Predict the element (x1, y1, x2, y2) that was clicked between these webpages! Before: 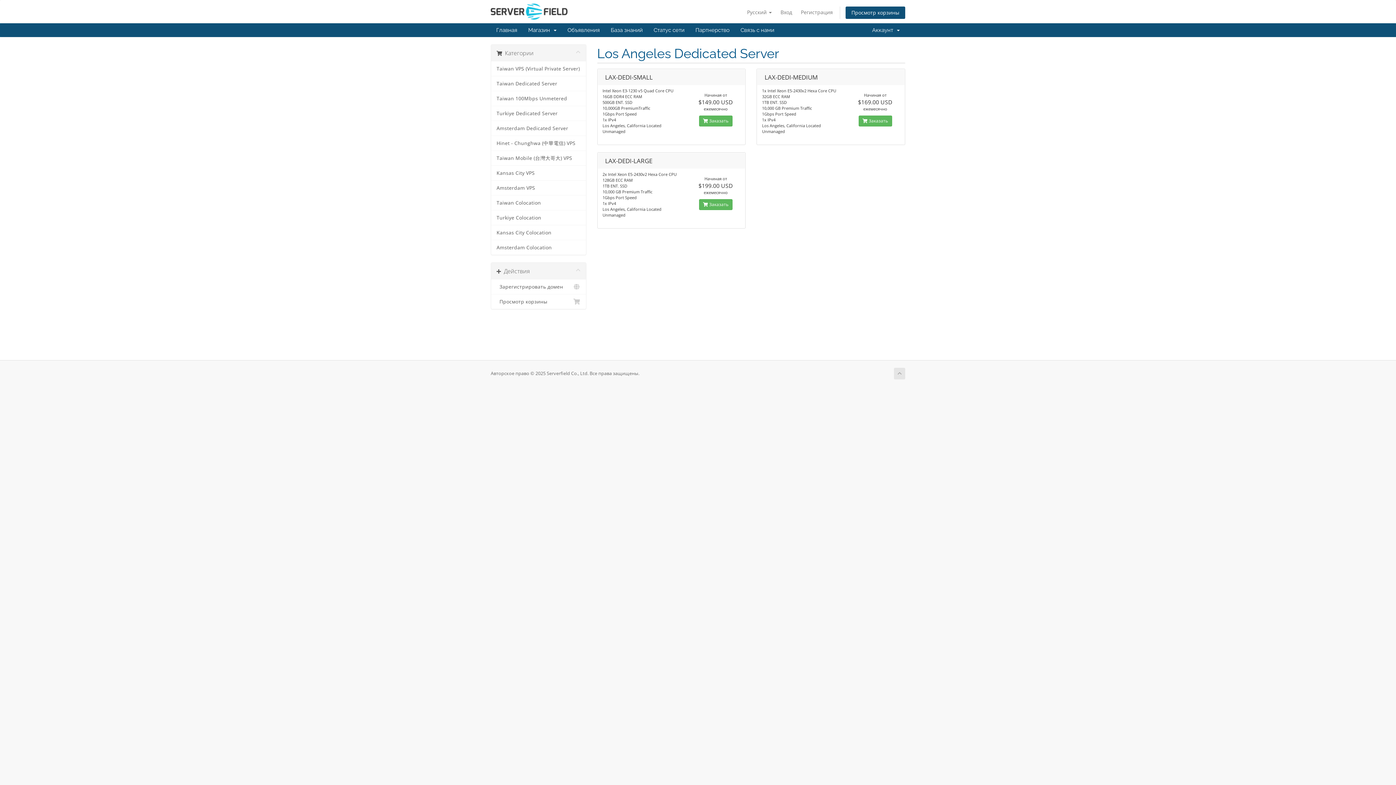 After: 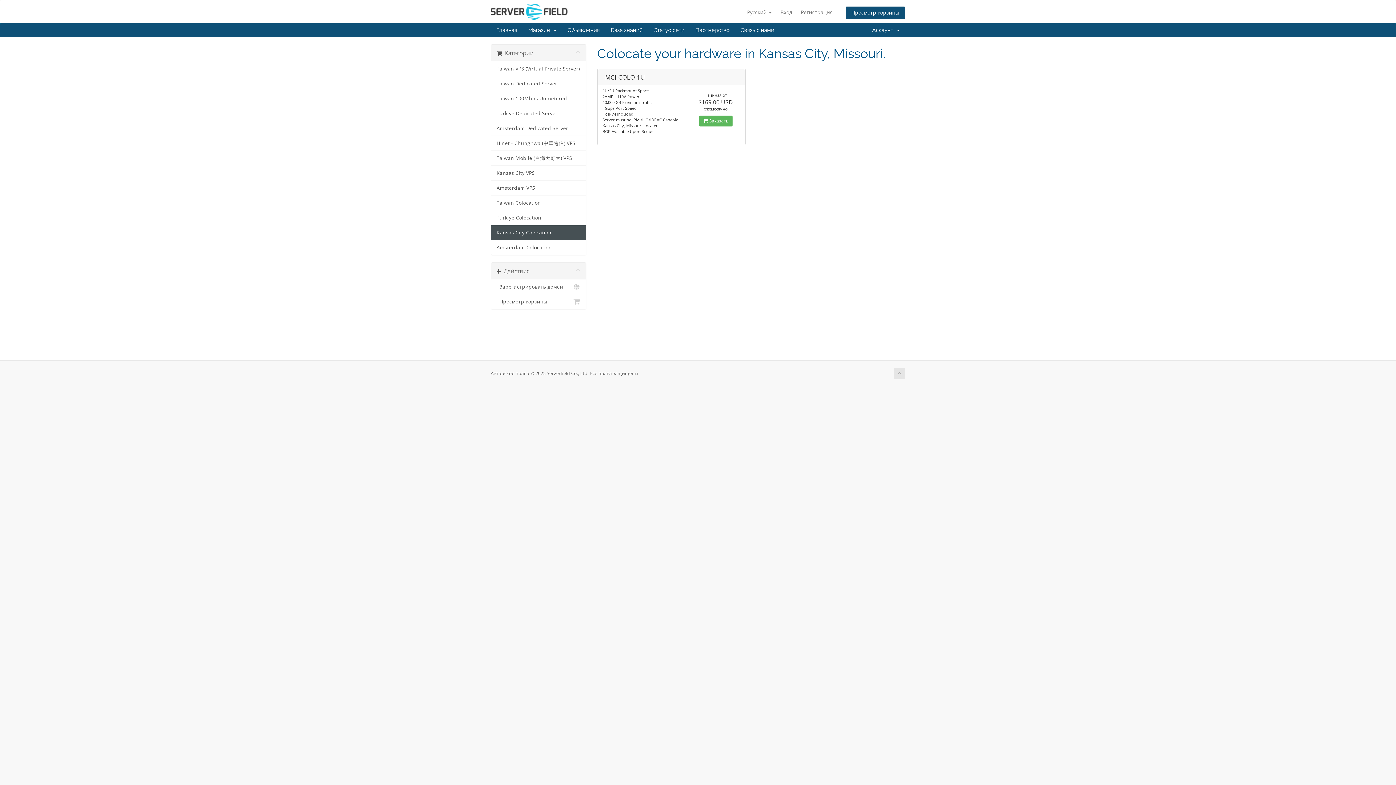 Action: label: Kansas City Colocation bbox: (491, 225, 586, 240)